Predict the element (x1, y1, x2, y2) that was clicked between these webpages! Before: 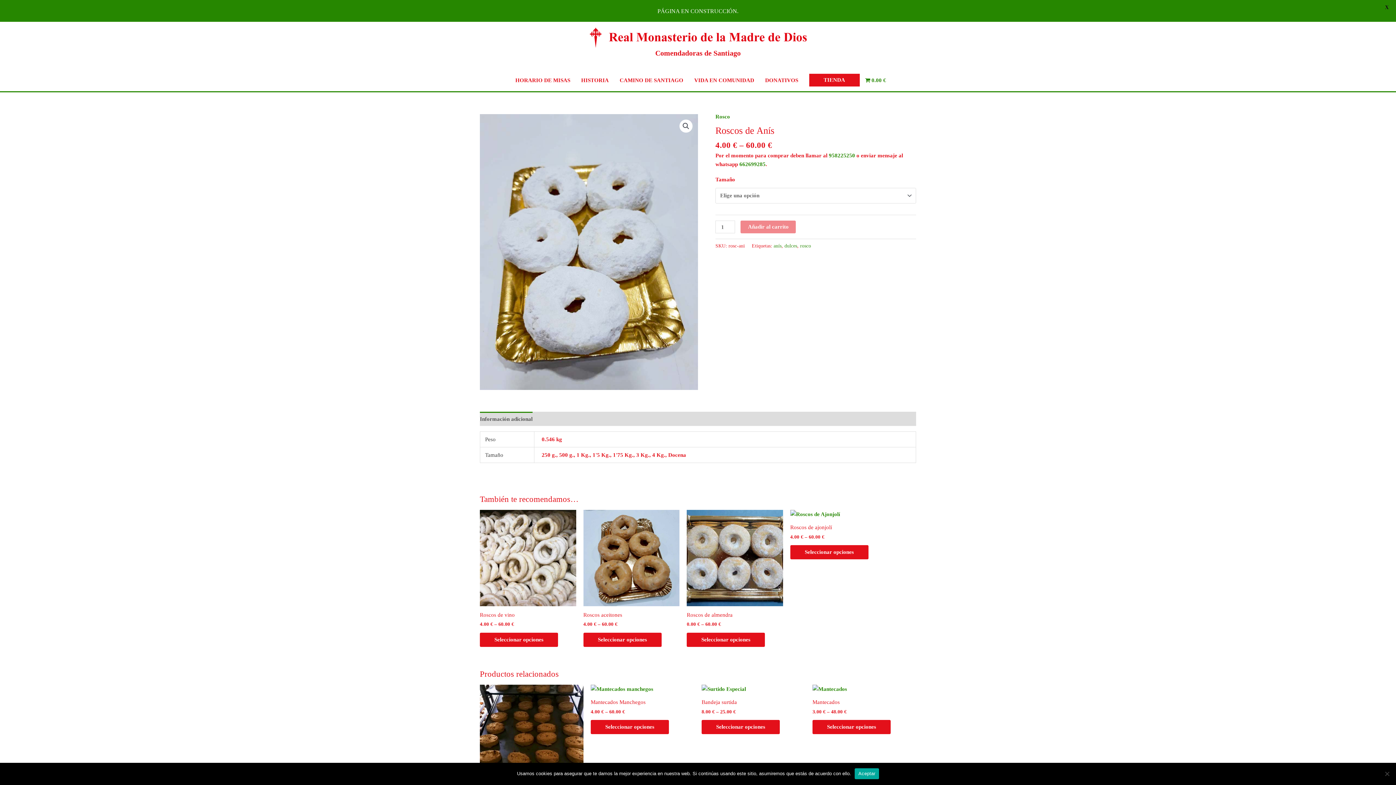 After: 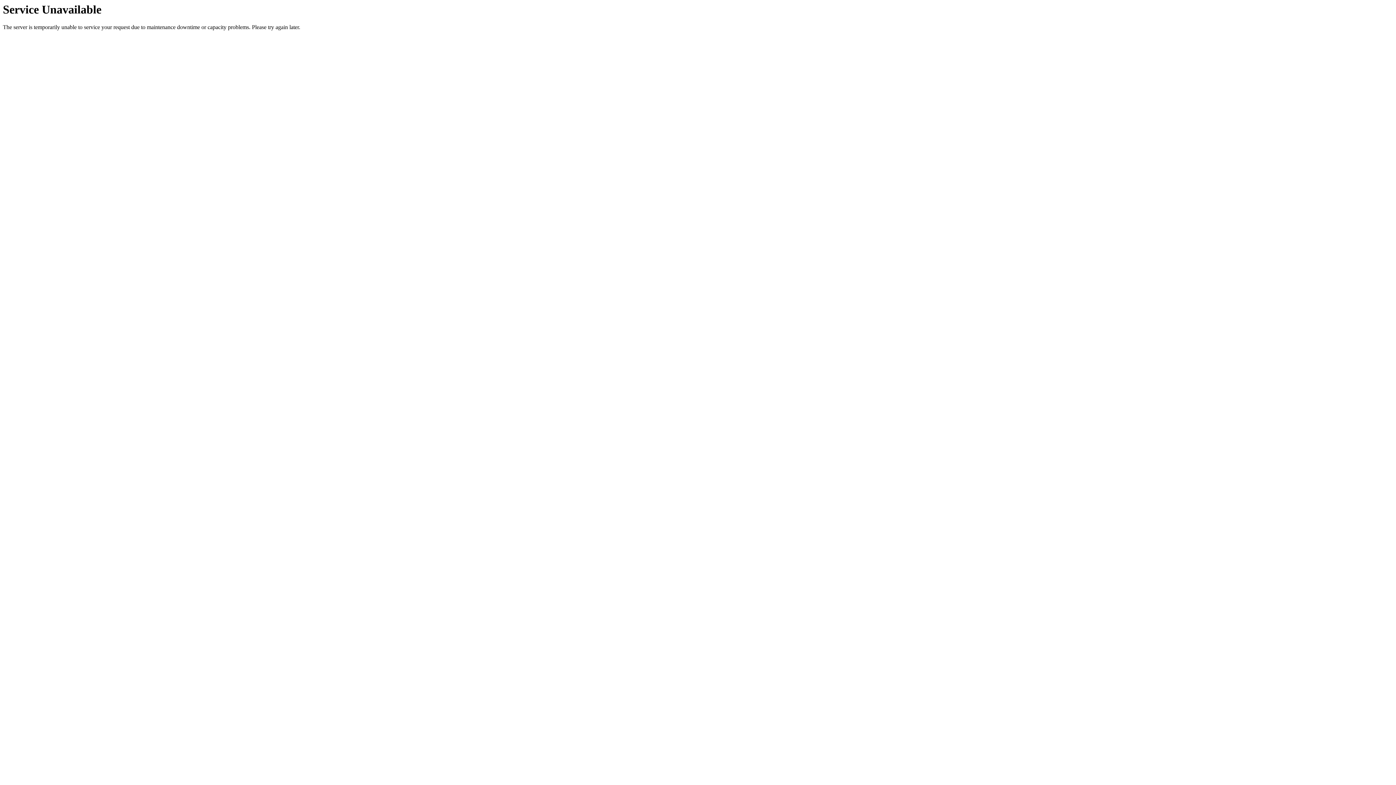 Action: bbox: (480, 510, 576, 606)